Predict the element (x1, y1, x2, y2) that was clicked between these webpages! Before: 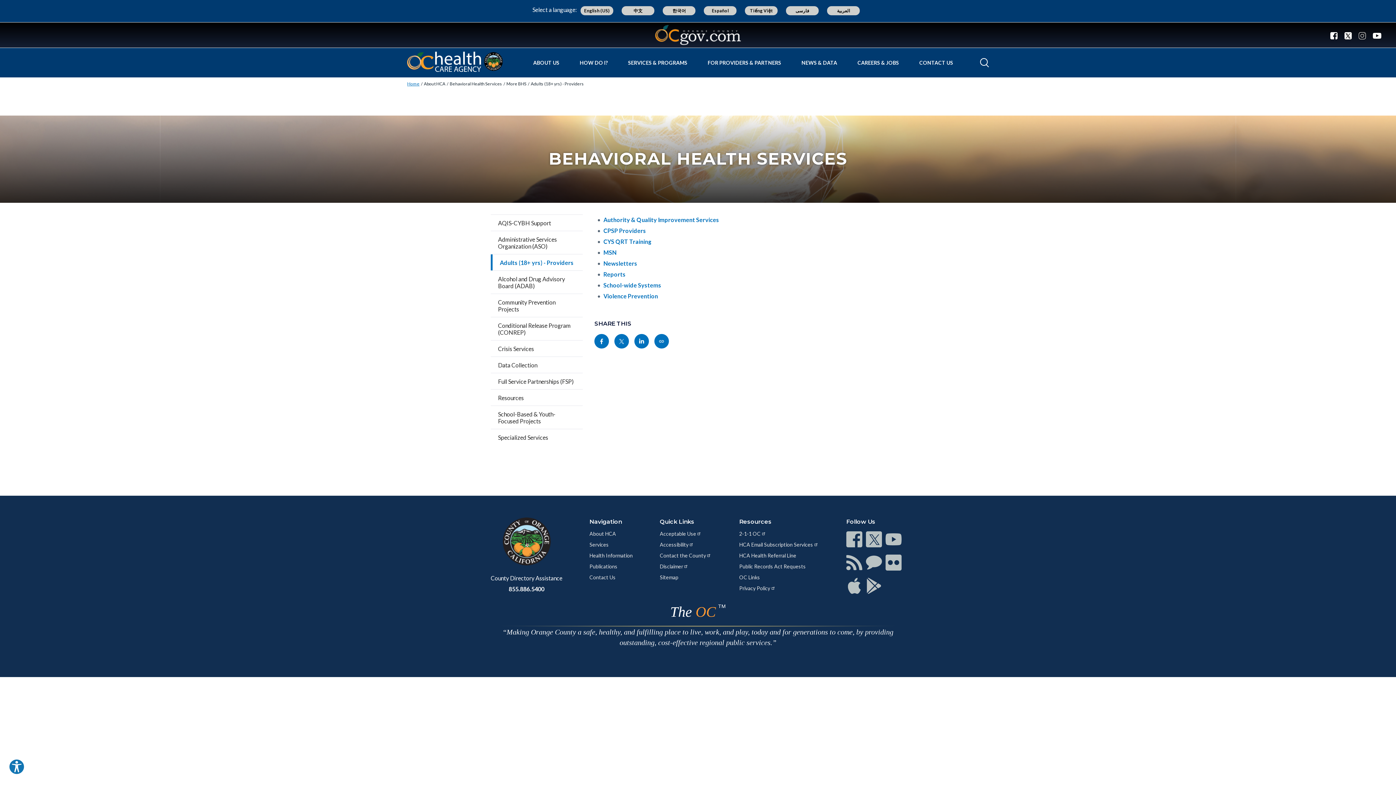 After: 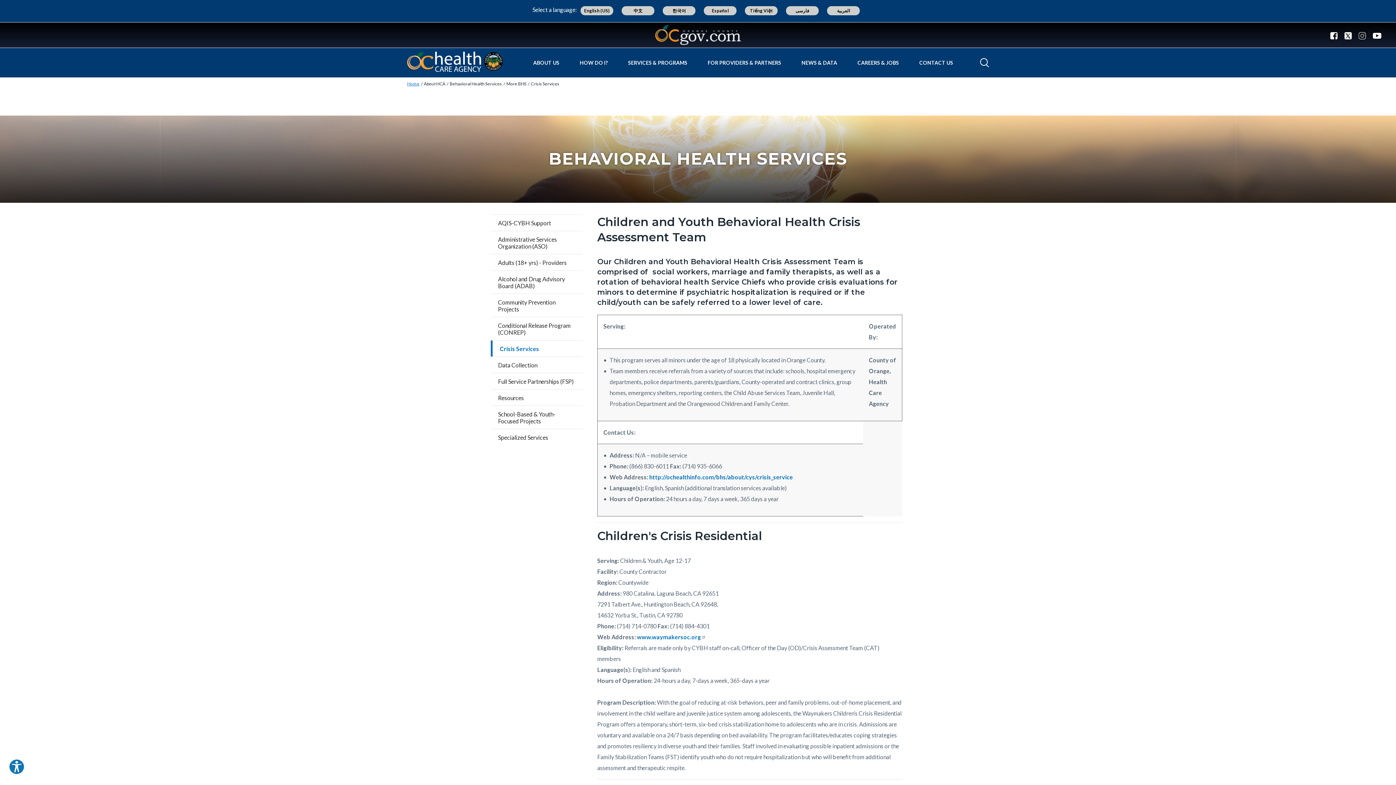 Action: bbox: (490, 340, 582, 356) label: Crisis Services